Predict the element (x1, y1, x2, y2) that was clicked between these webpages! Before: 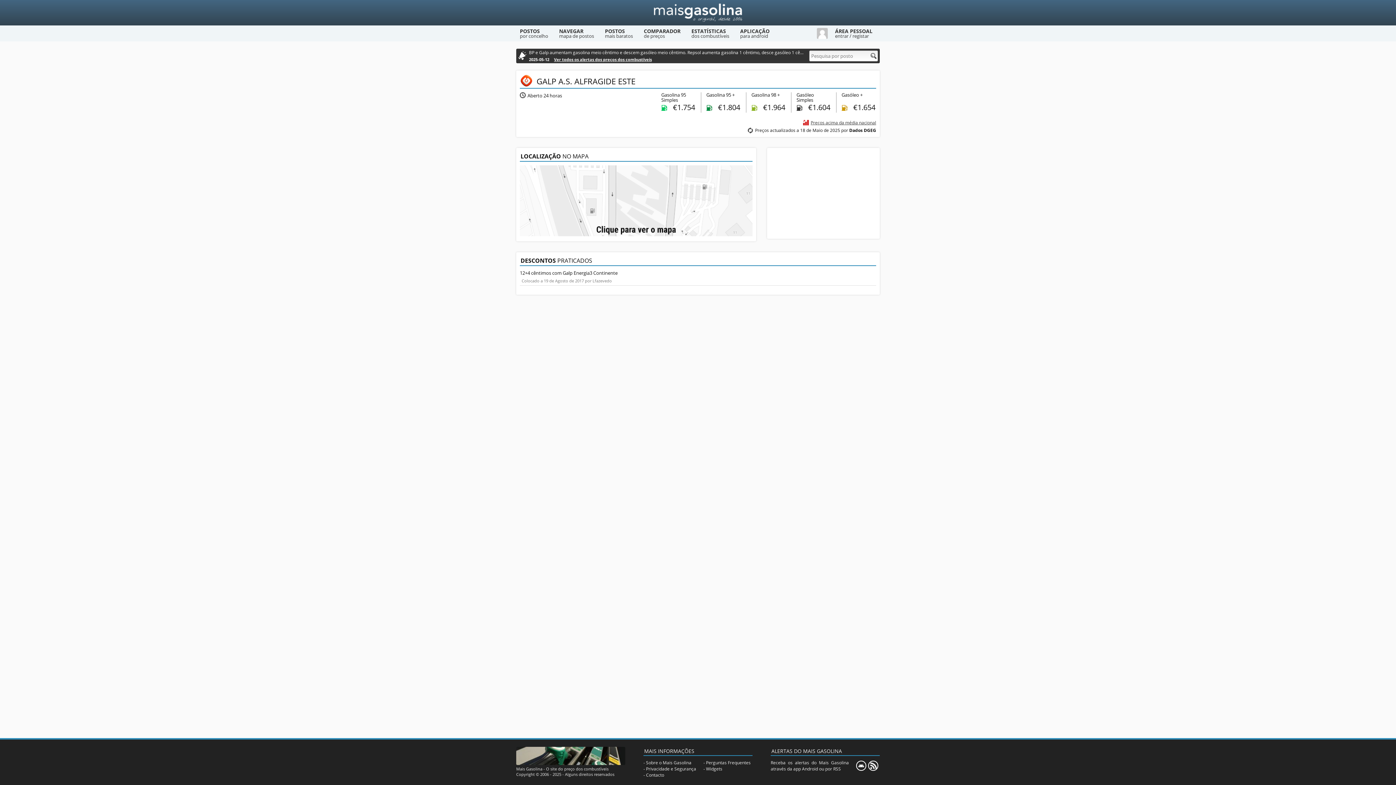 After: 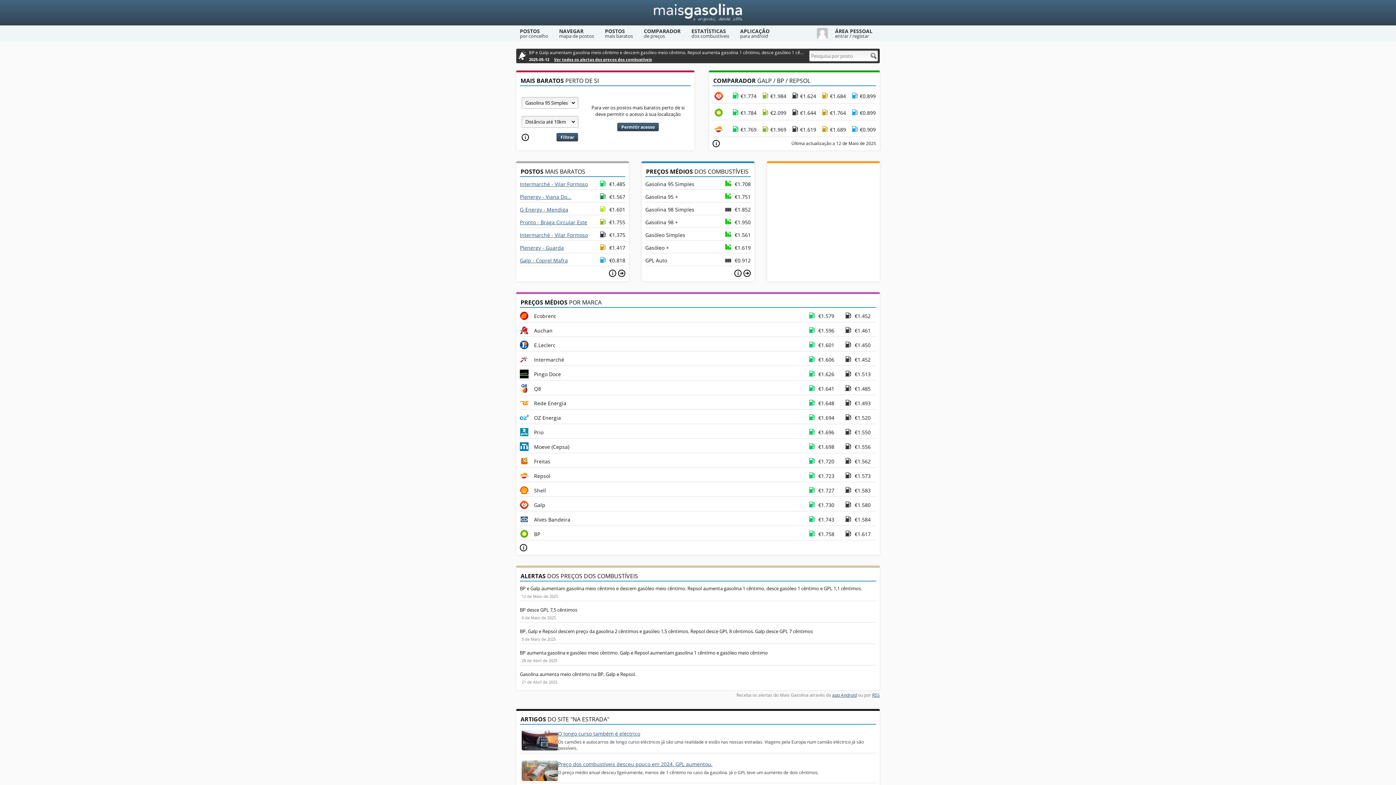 Action: bbox: (516, 761, 625, 766)